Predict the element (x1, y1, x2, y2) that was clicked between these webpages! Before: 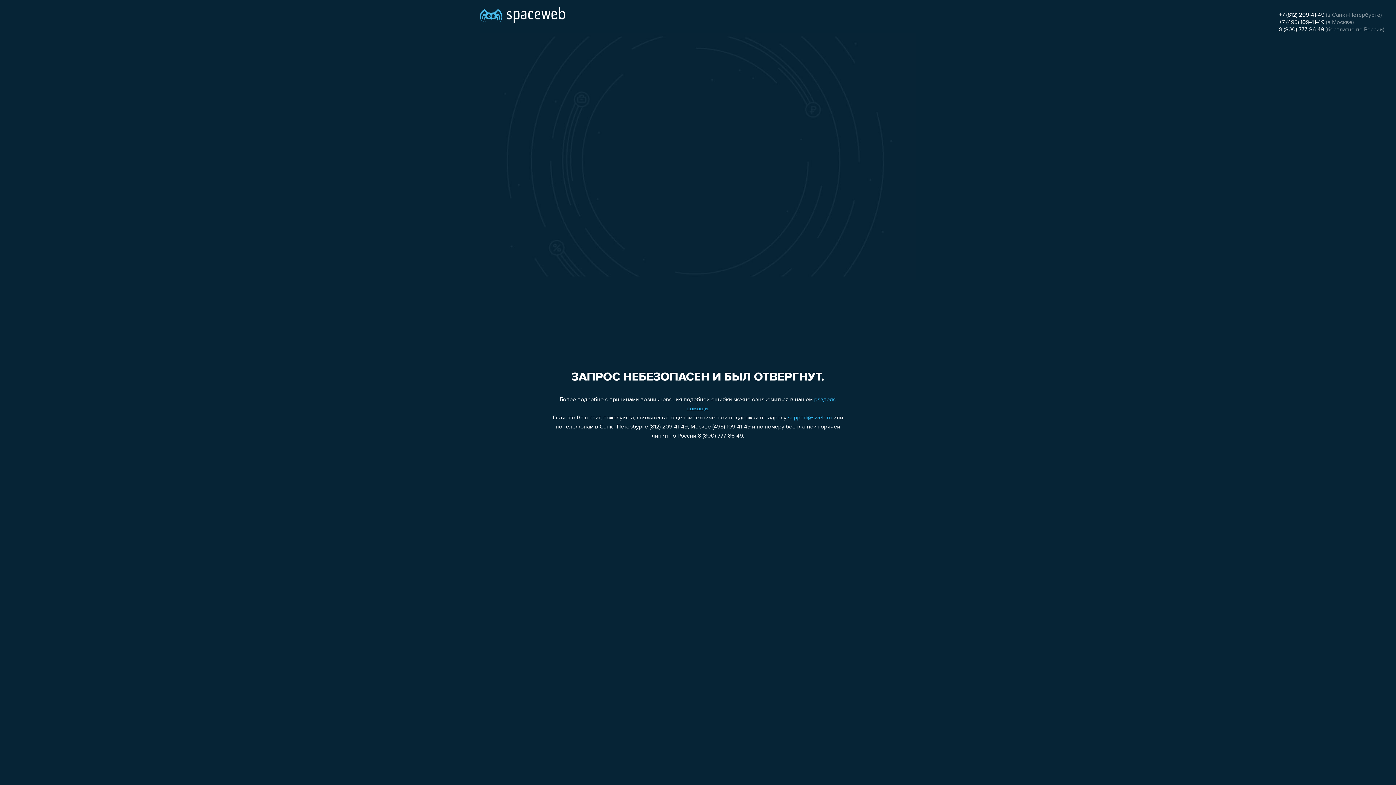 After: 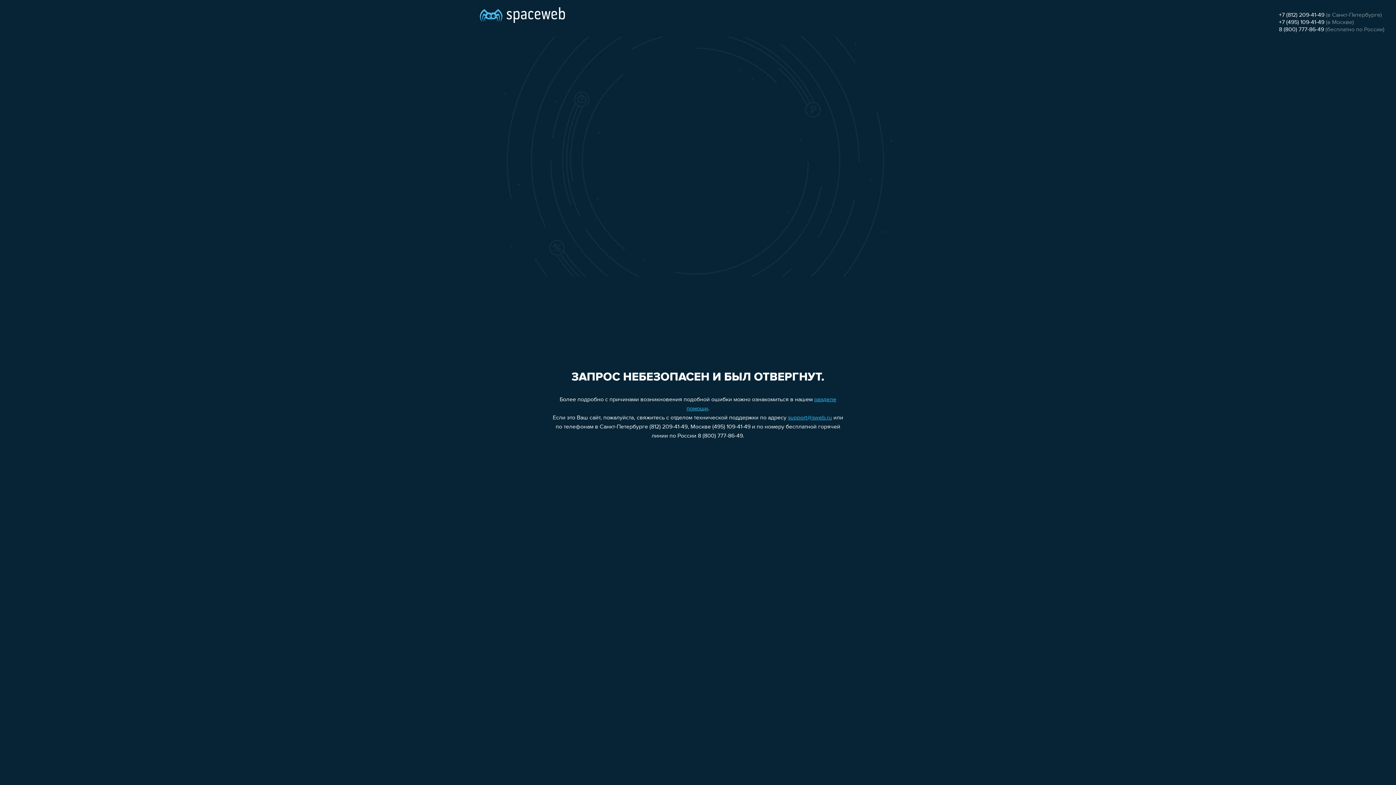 Action: bbox: (788, 415, 832, 421) label: support@sweb.ru